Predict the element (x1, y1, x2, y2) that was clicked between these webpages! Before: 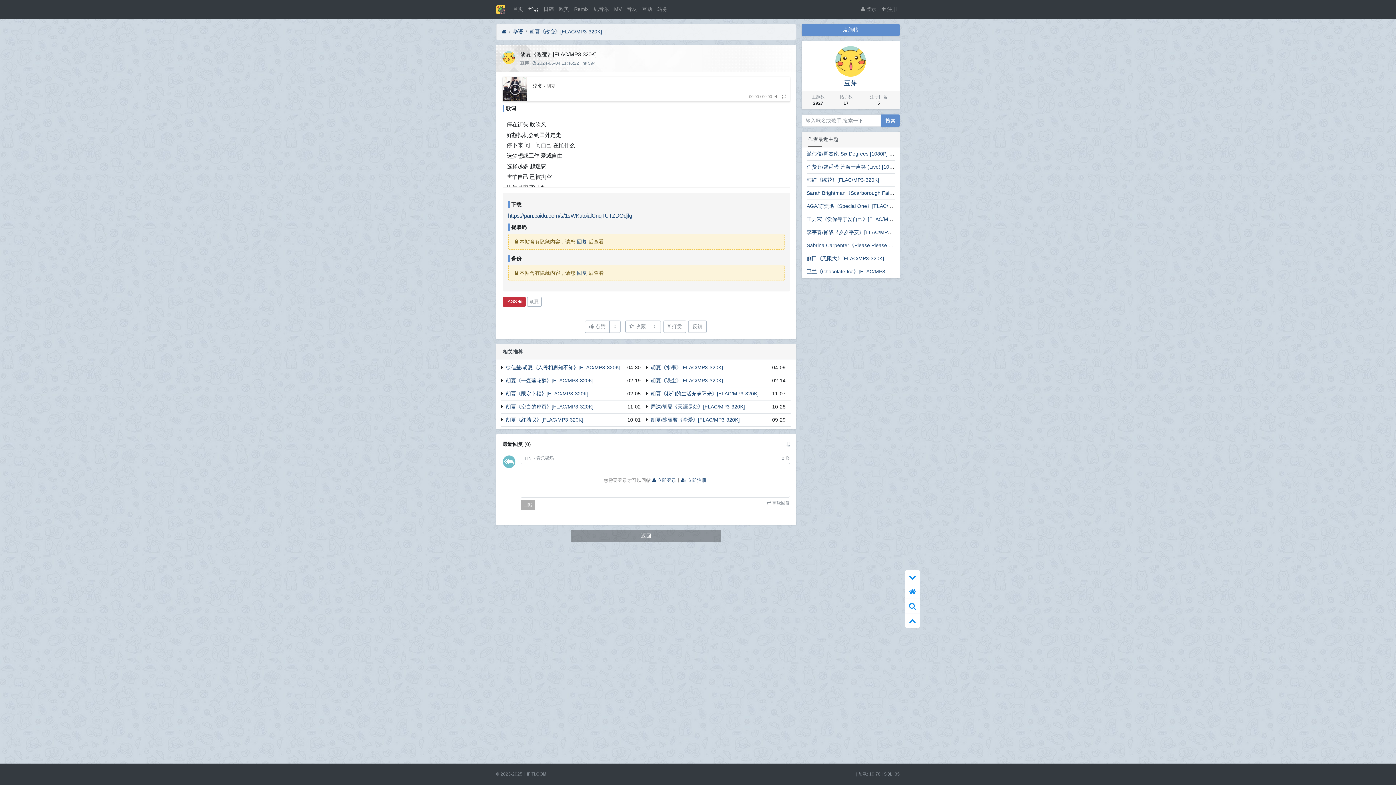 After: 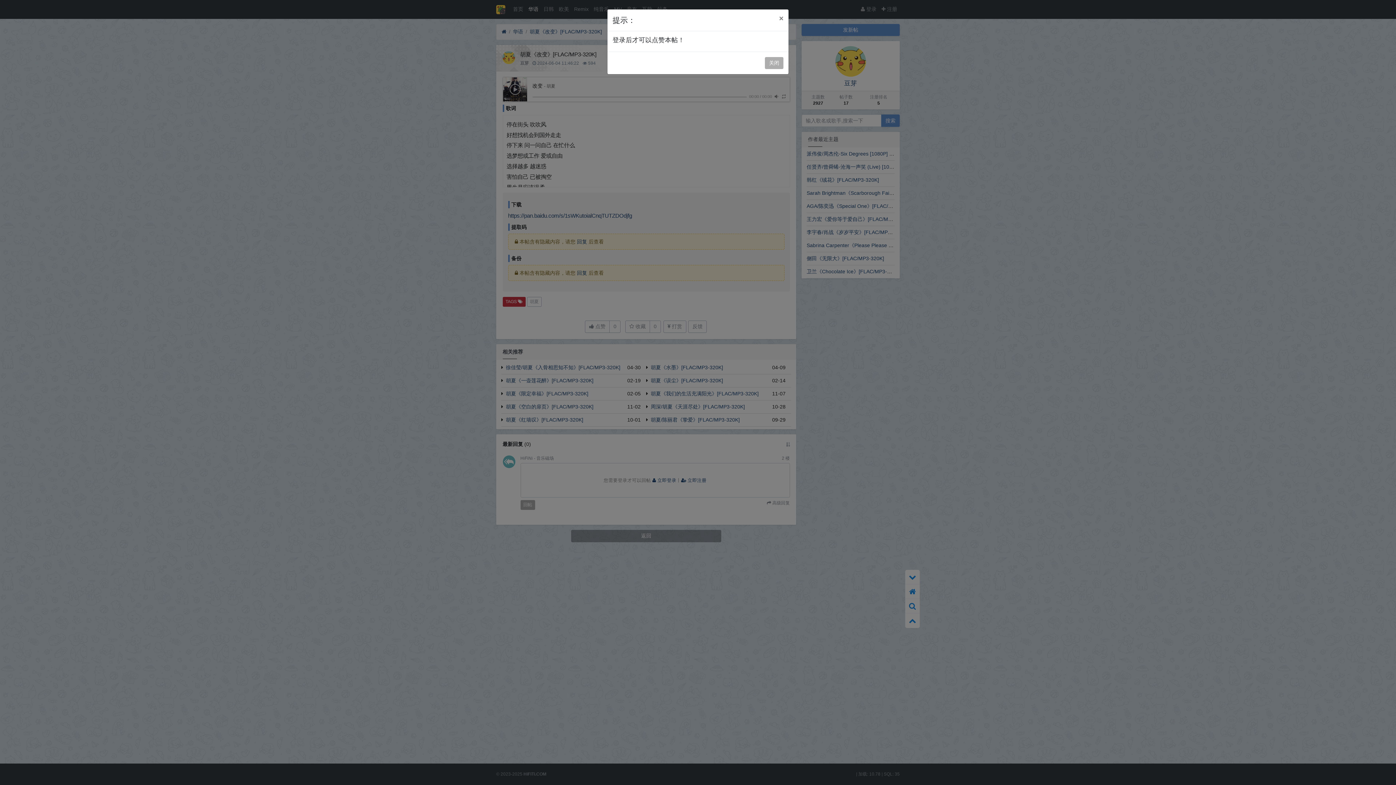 Action: label:  点赞 bbox: (585, 320, 609, 332)